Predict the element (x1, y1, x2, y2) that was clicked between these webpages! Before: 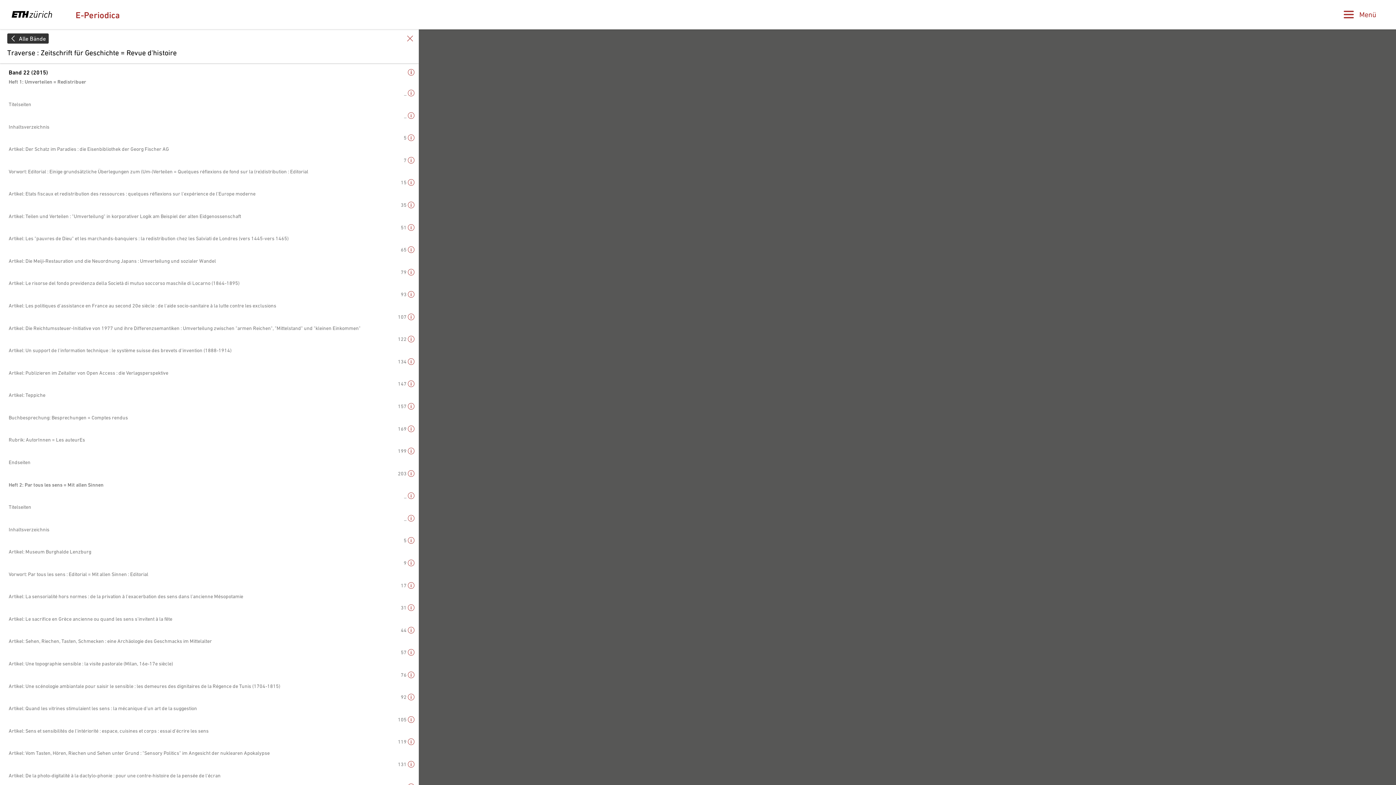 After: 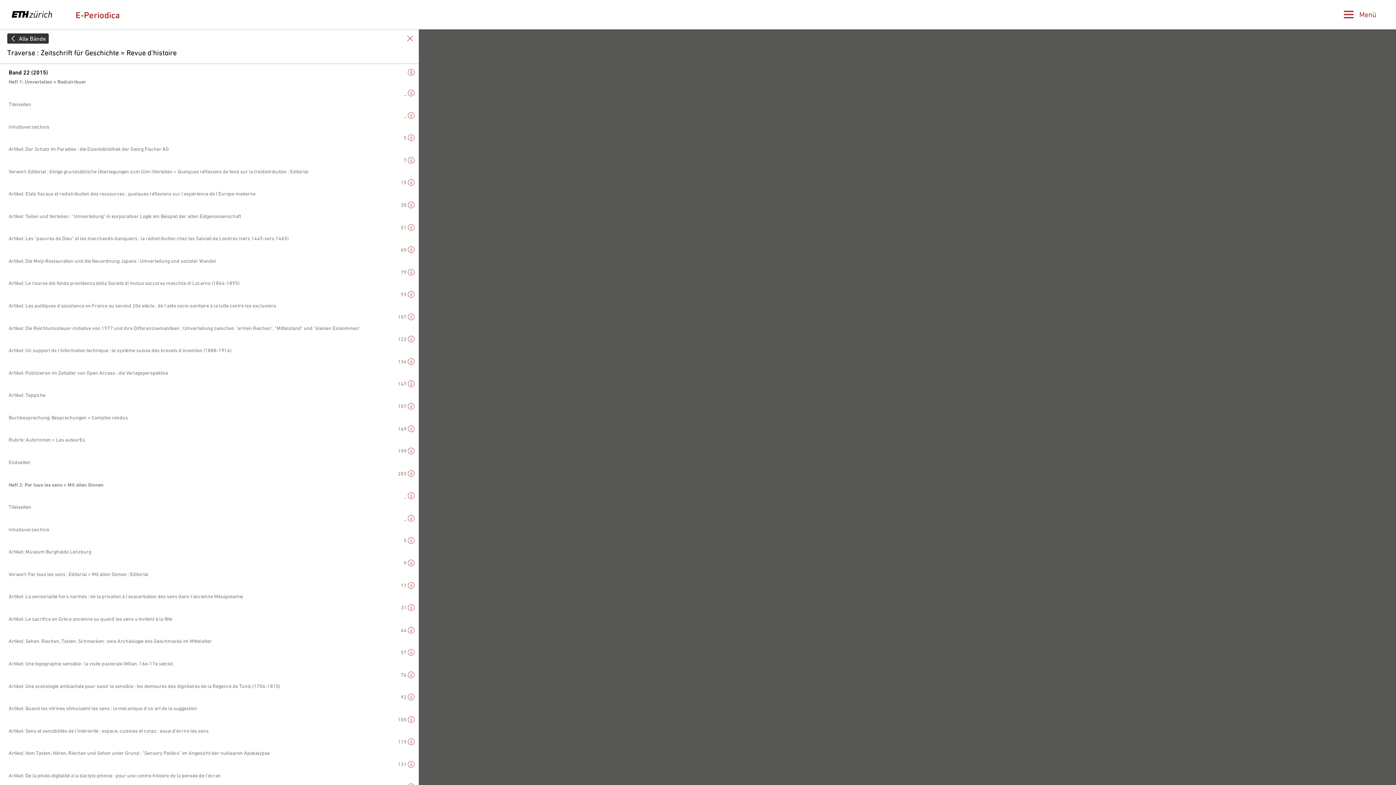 Action: label: Artikel: Une scénologie ambiantale pour saisir le sensible : les demeures des dignitaires de la Régence de Tunis (1704-1815) bbox: (8, 683, 280, 689)